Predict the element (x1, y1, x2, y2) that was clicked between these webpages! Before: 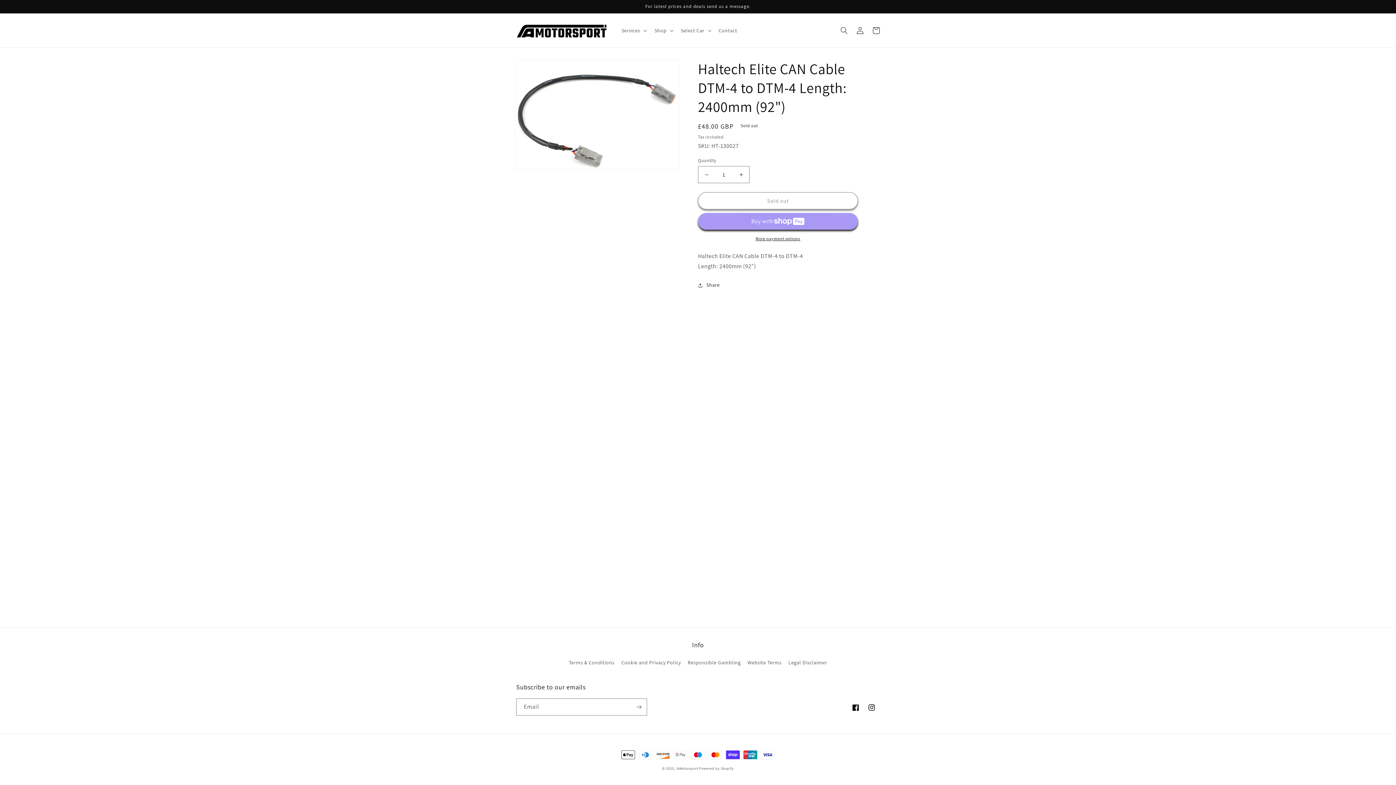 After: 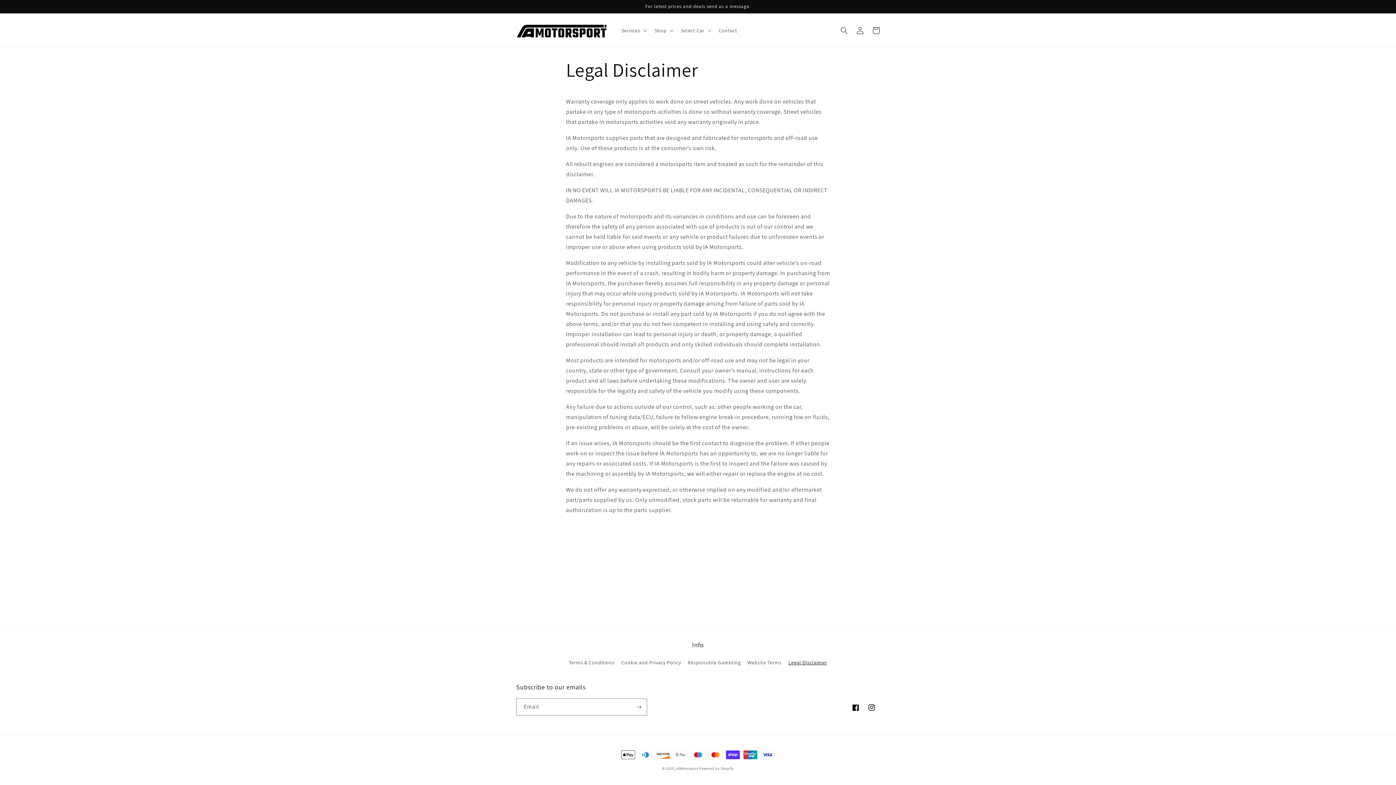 Action: label: Legal Disclaimer bbox: (788, 656, 827, 669)